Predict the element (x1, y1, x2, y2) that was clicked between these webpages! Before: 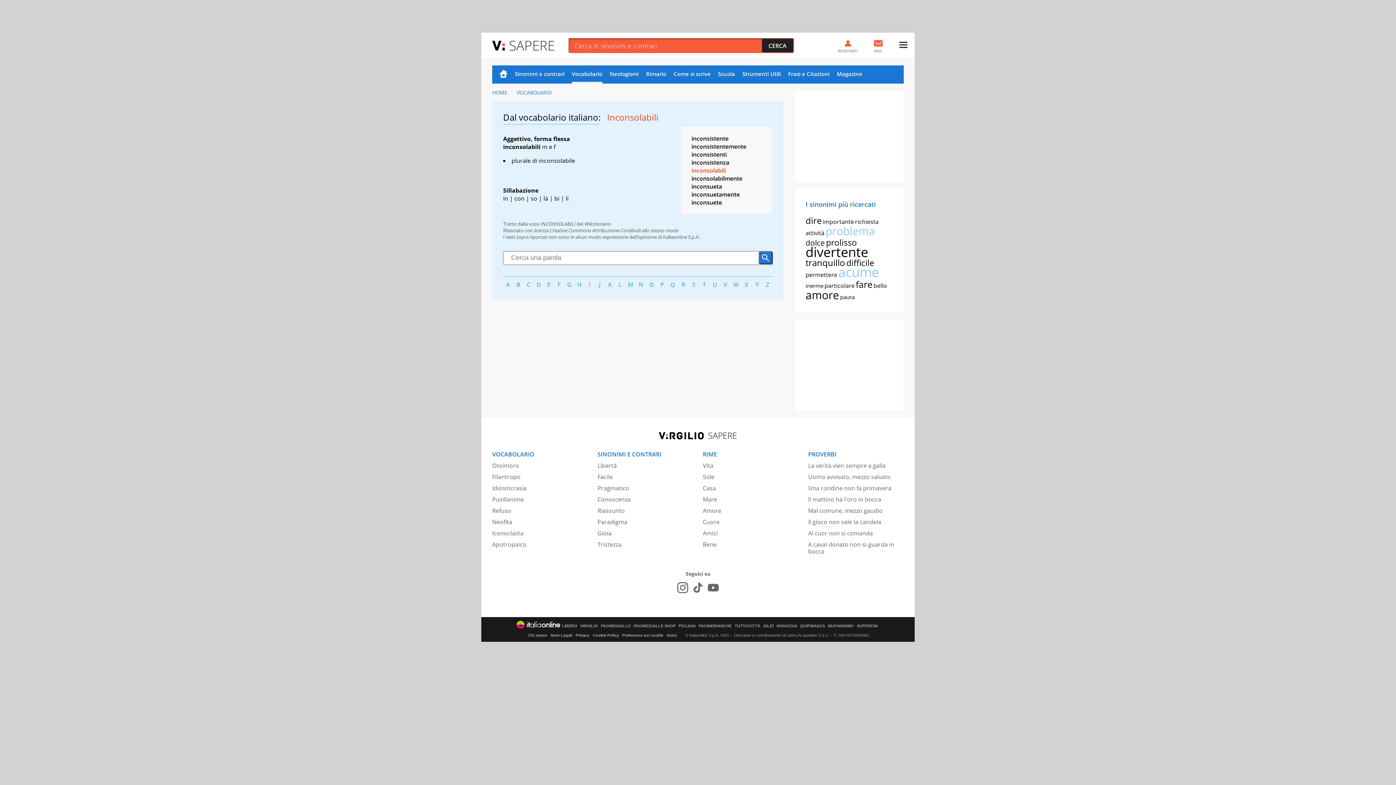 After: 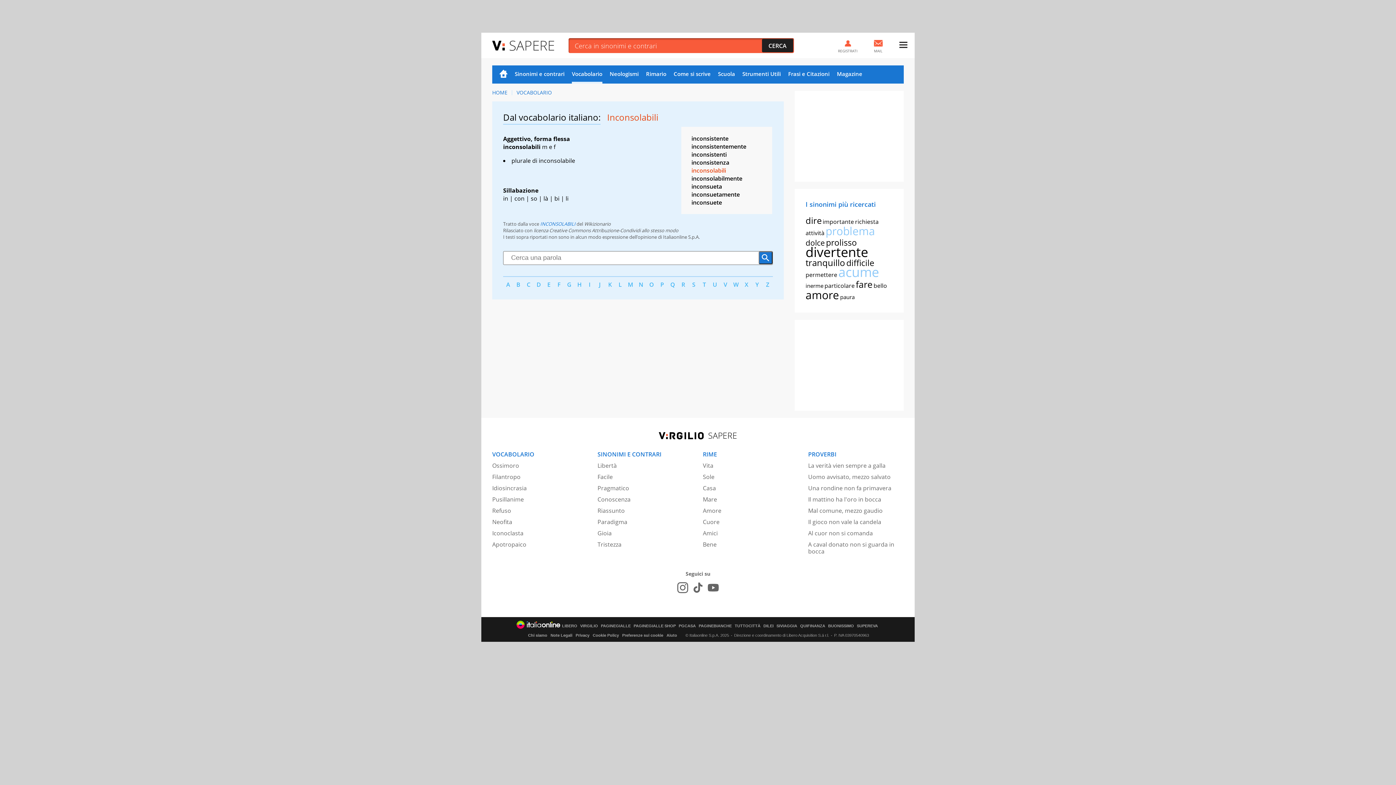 Action: bbox: (540, 220, 575, 227) label: INCONSOLABILI